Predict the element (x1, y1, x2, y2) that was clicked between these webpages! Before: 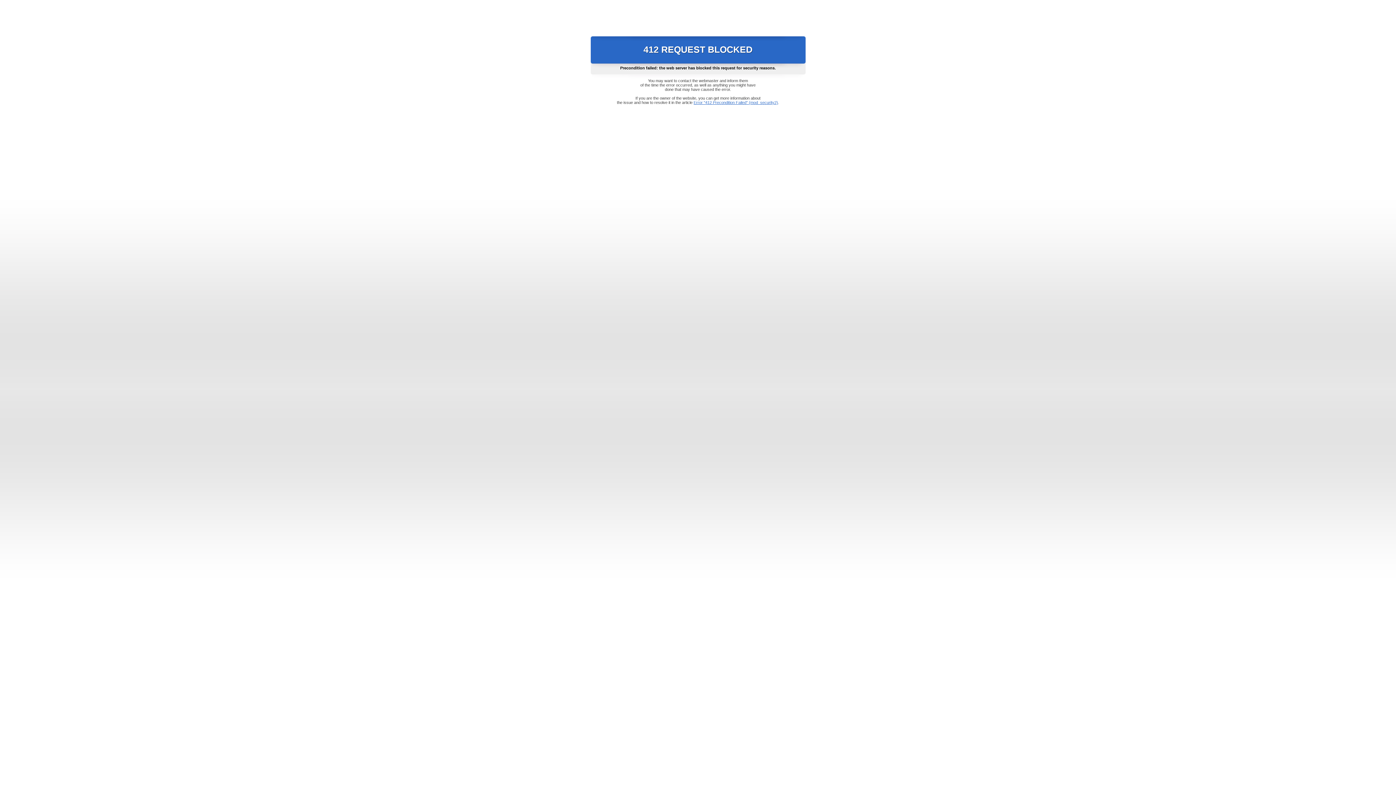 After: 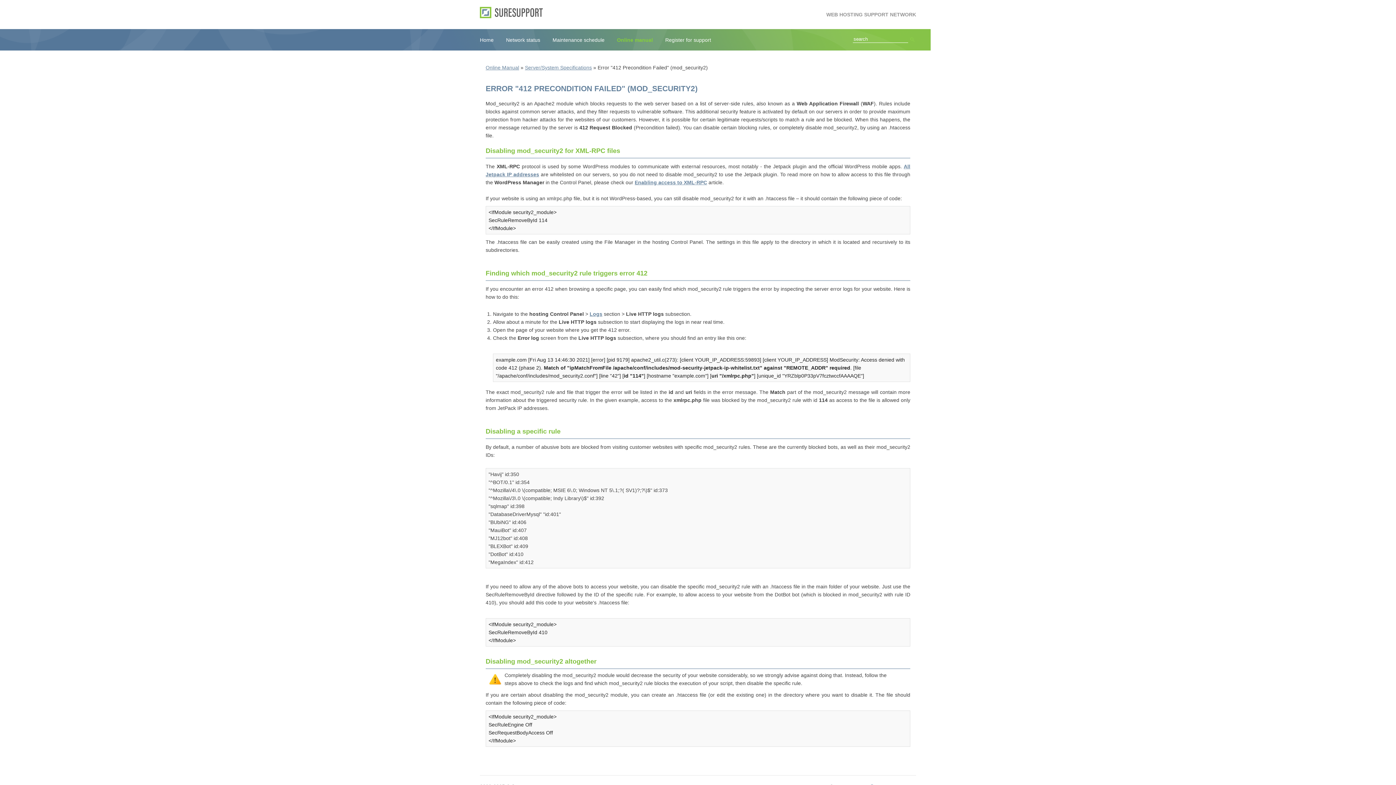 Action: bbox: (693, 100, 778, 104) label: Error "412 Precondition Failed" (mod_security2)